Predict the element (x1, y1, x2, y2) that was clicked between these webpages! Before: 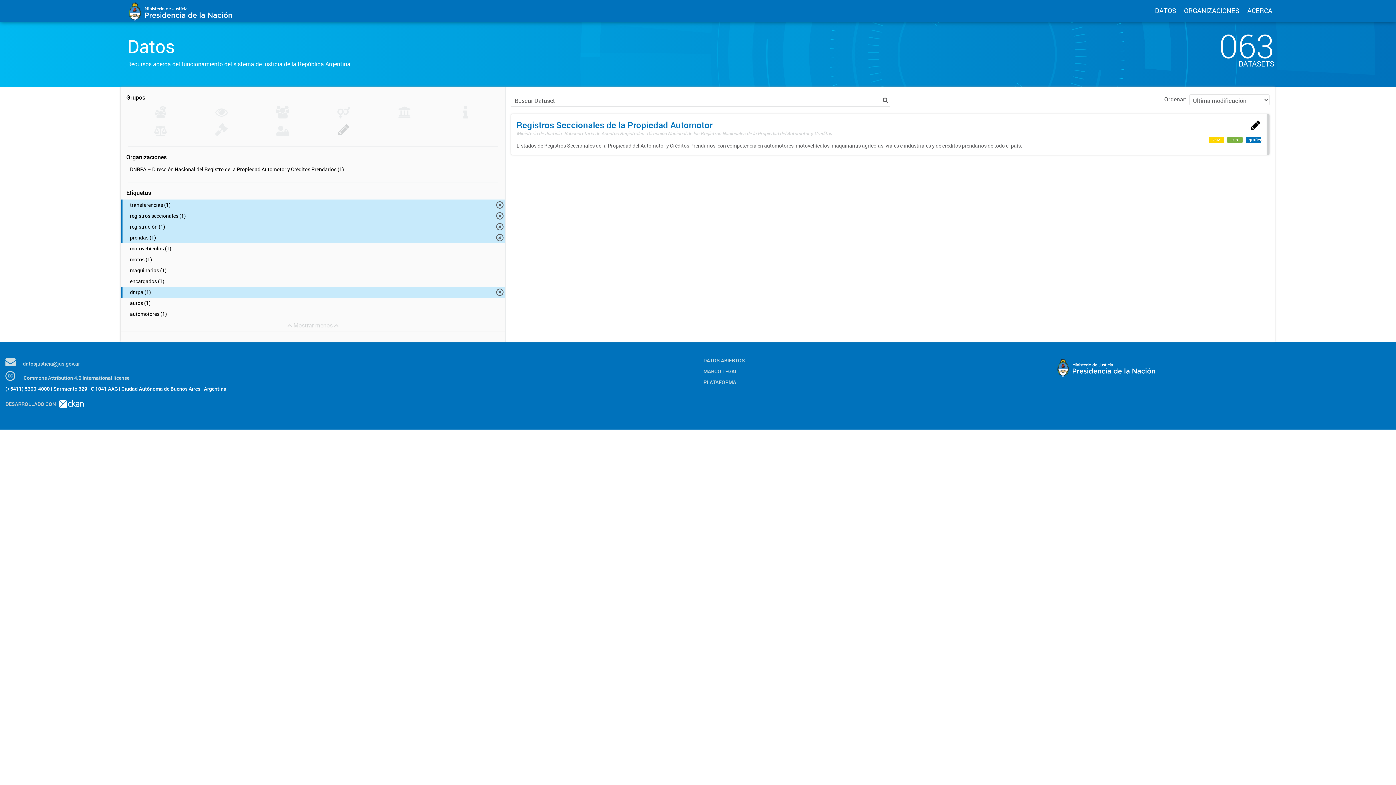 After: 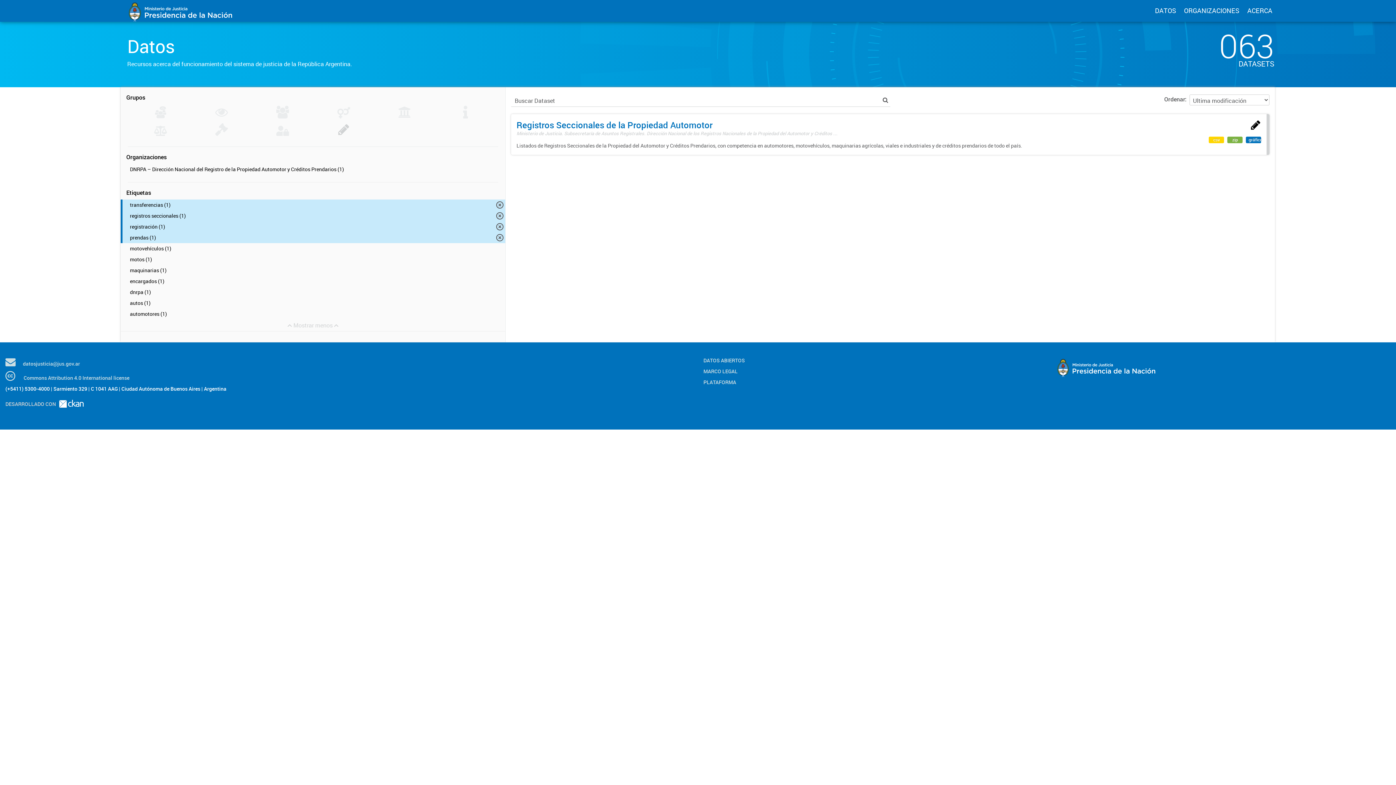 Action: bbox: (120, 286, 505, 297) label: dnrpa (1)